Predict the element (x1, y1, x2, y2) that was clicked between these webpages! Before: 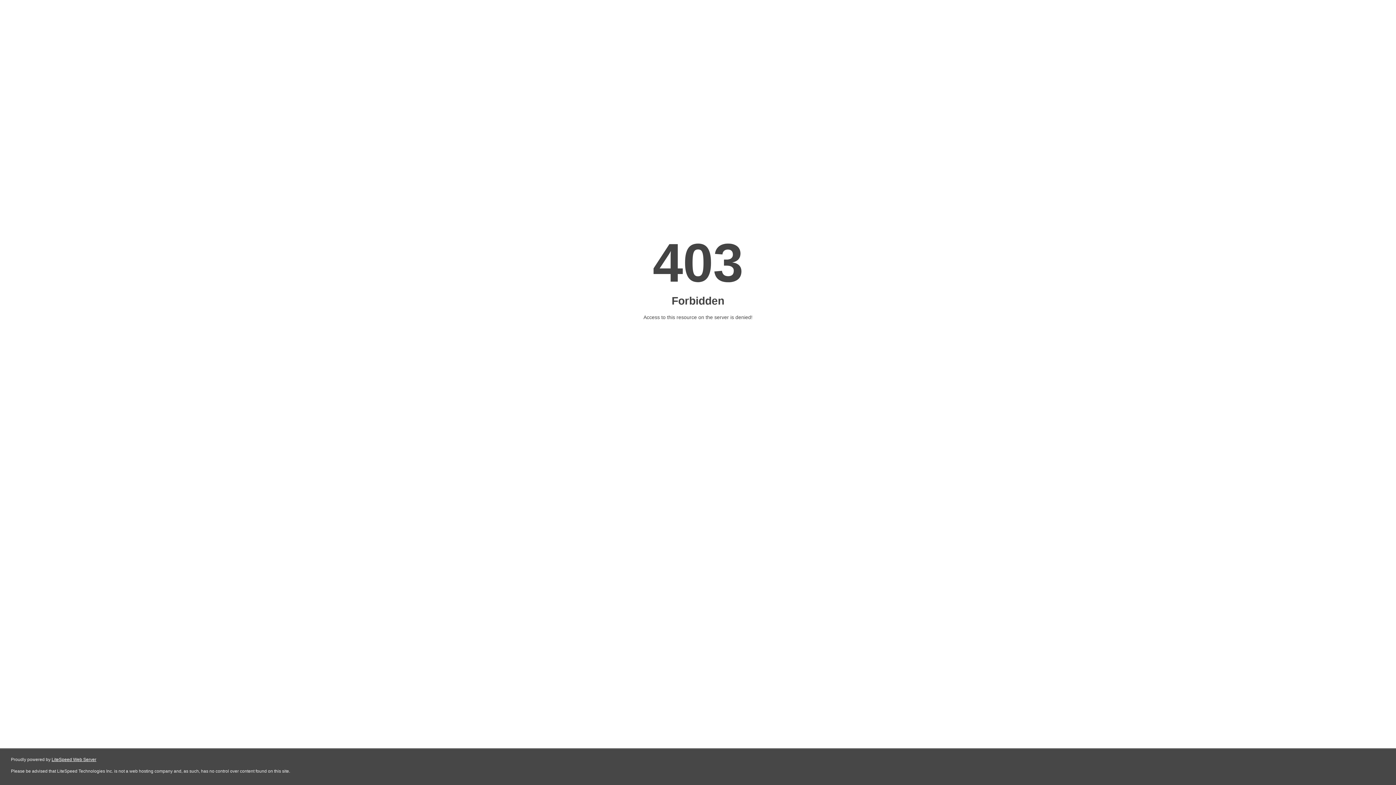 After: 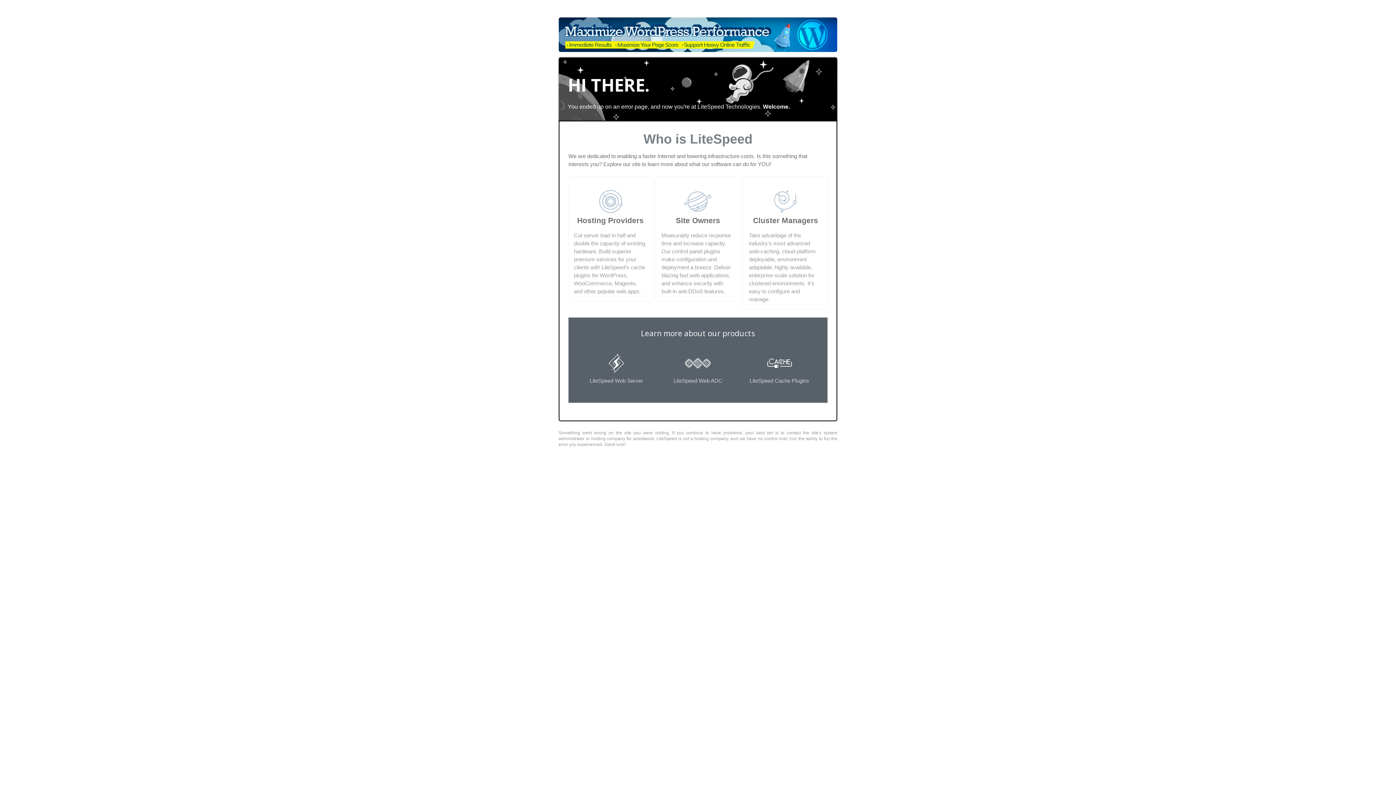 Action: label: LiteSpeed Web Server bbox: (51, 757, 96, 762)